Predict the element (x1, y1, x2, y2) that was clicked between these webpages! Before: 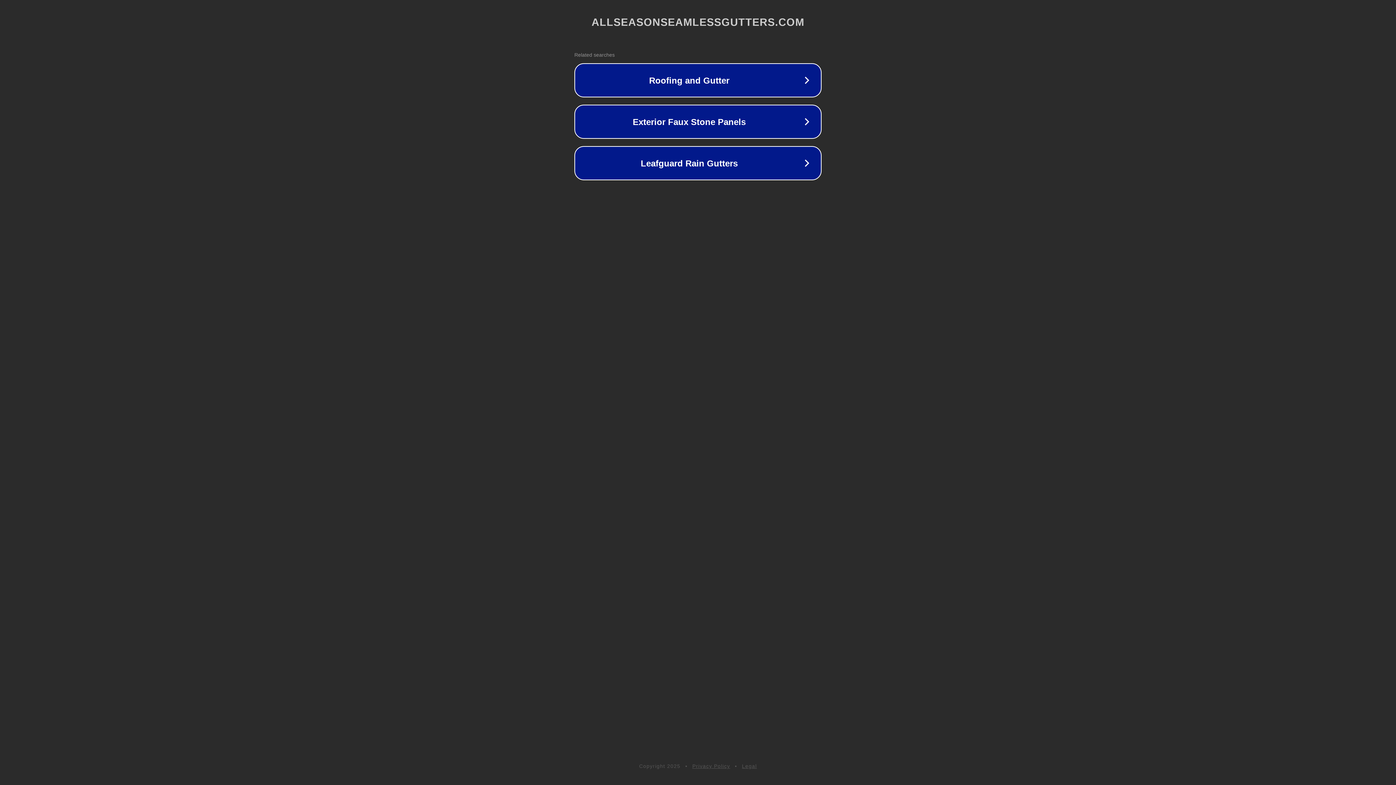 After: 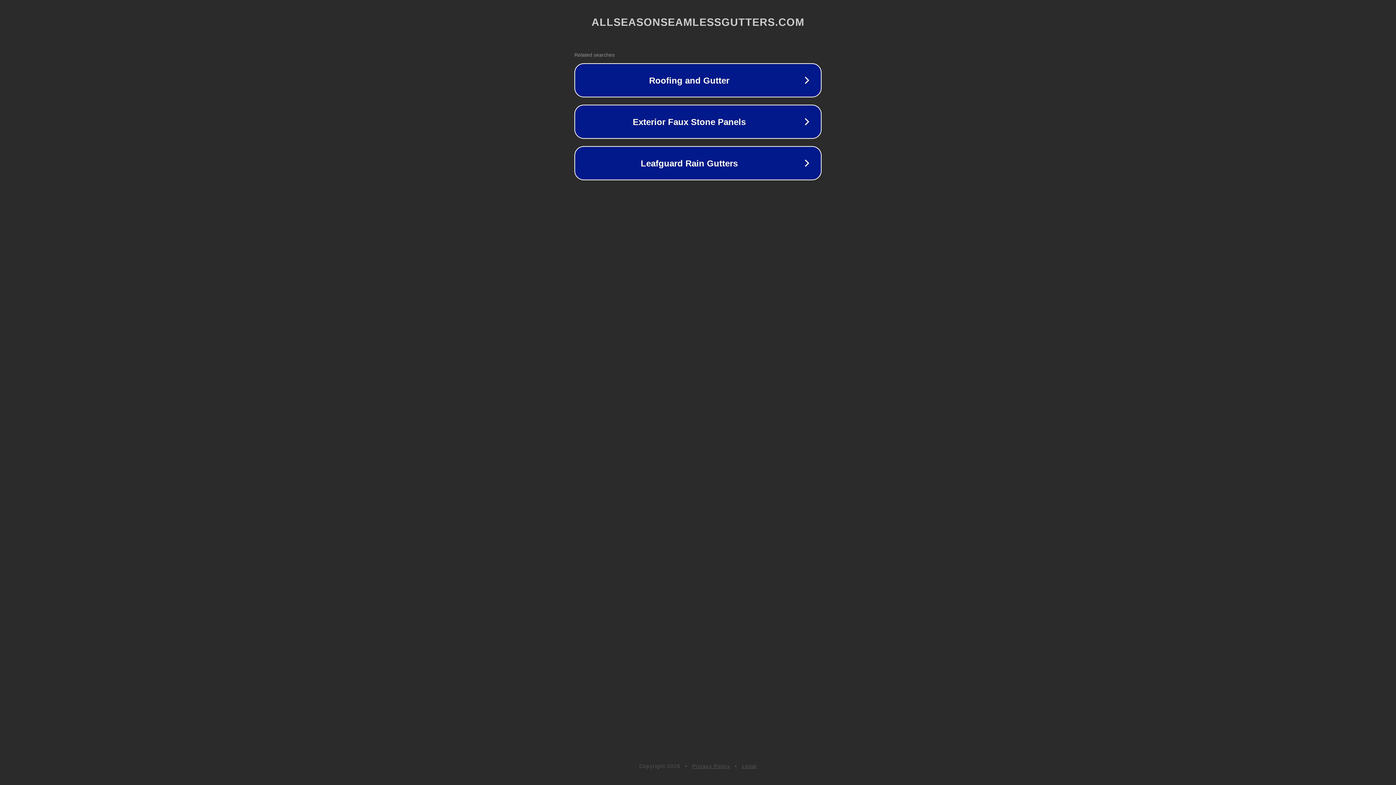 Action: bbox: (742, 763, 757, 769) label: Legal